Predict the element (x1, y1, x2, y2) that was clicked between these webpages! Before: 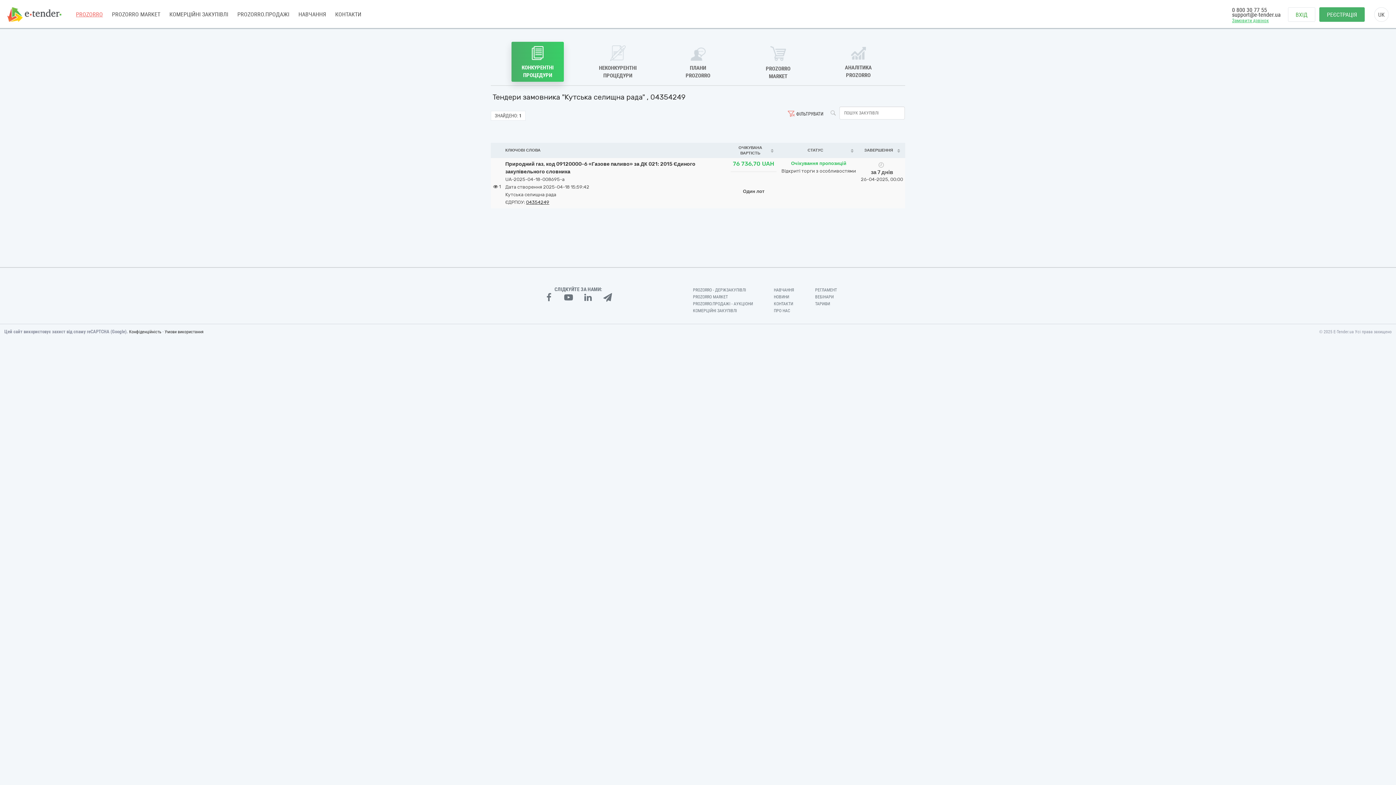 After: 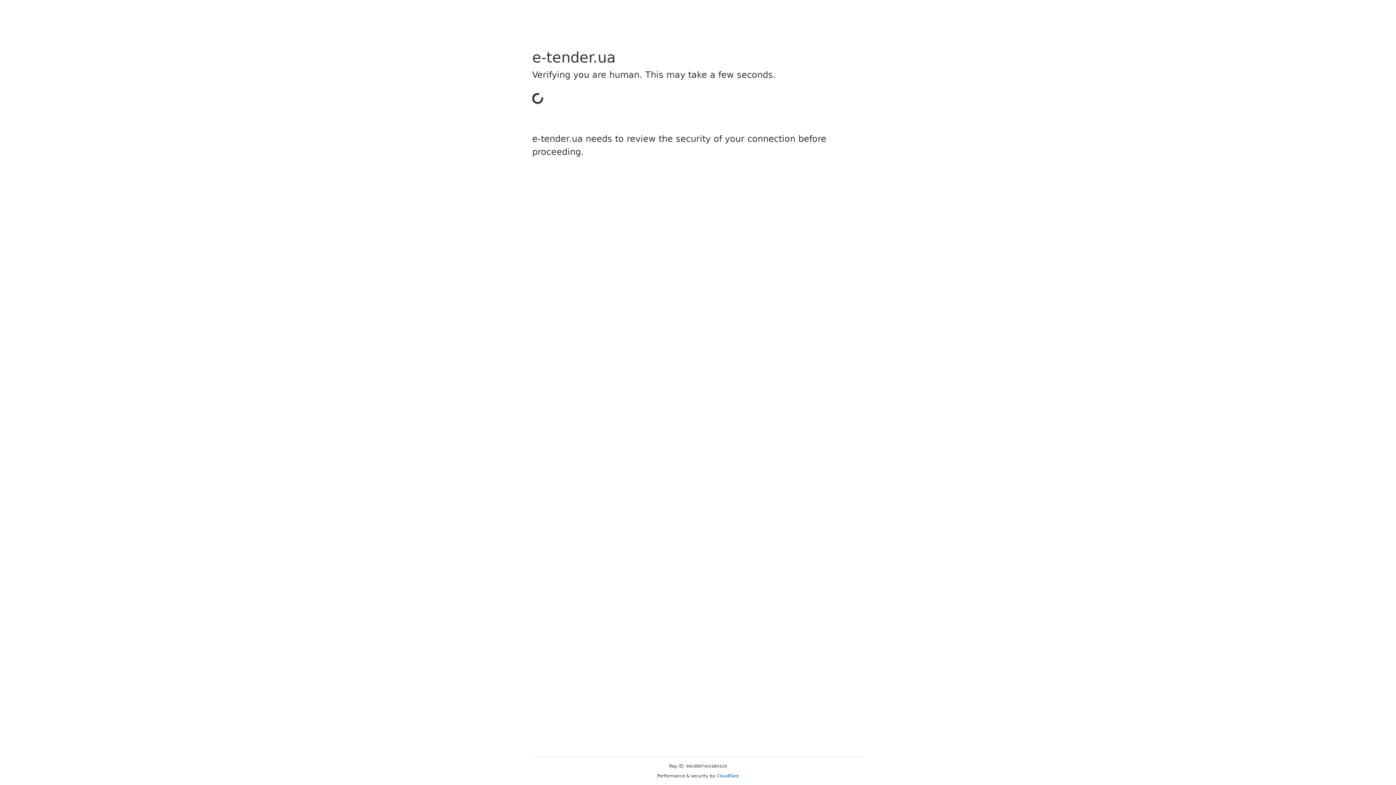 Action: label: НАВЧАННЯ bbox: (298, 10, 326, 17)